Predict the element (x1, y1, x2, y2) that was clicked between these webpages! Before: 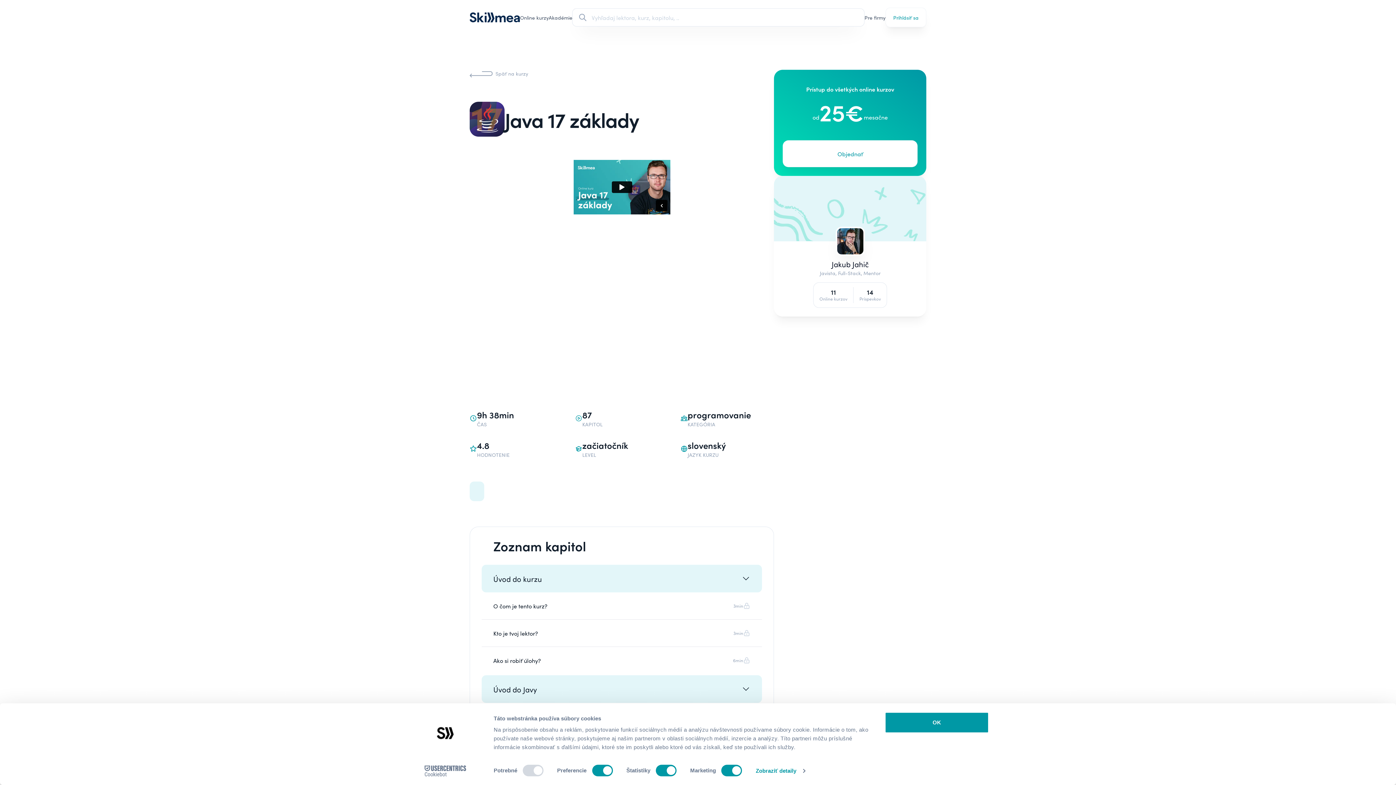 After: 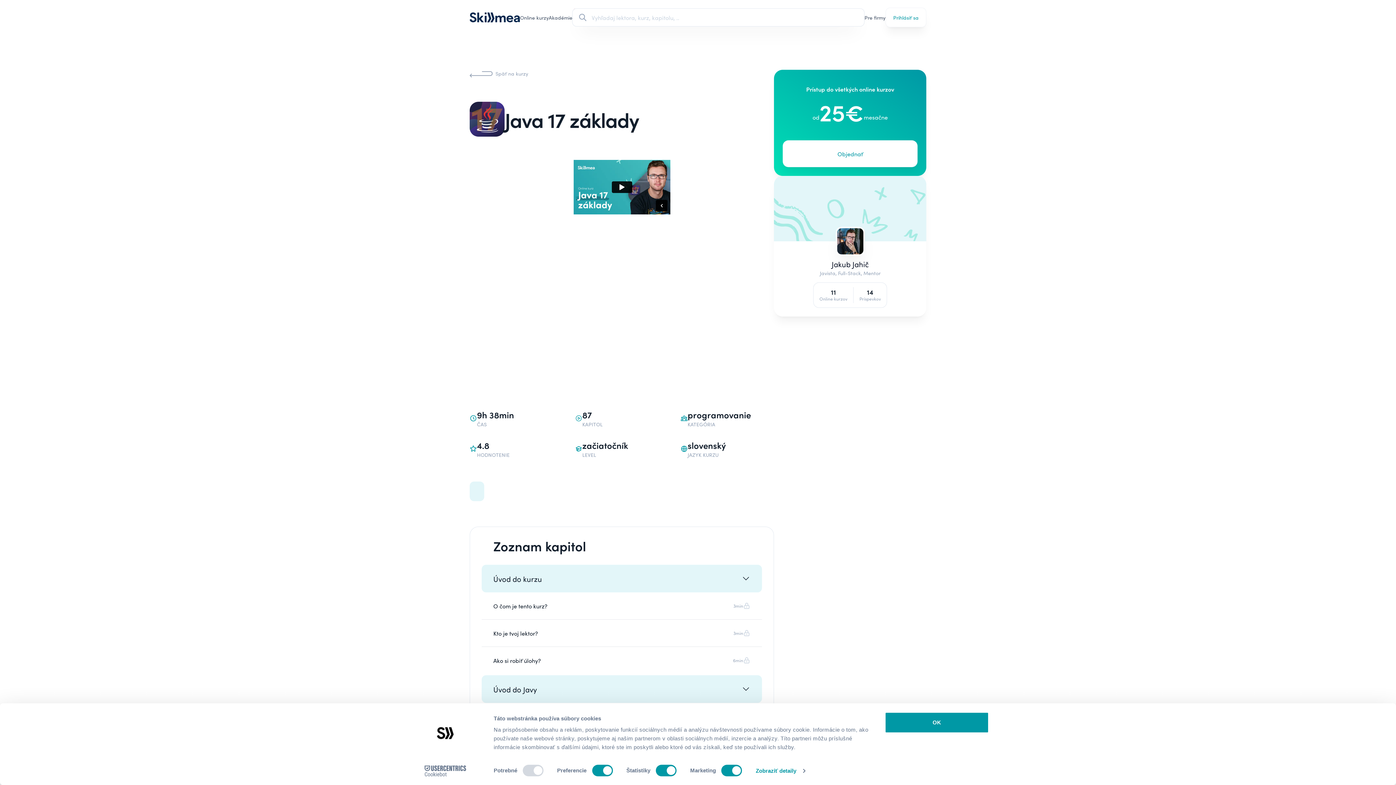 Action: label: Cookiebot - opens in a new window bbox: (413, 765, 477, 776)